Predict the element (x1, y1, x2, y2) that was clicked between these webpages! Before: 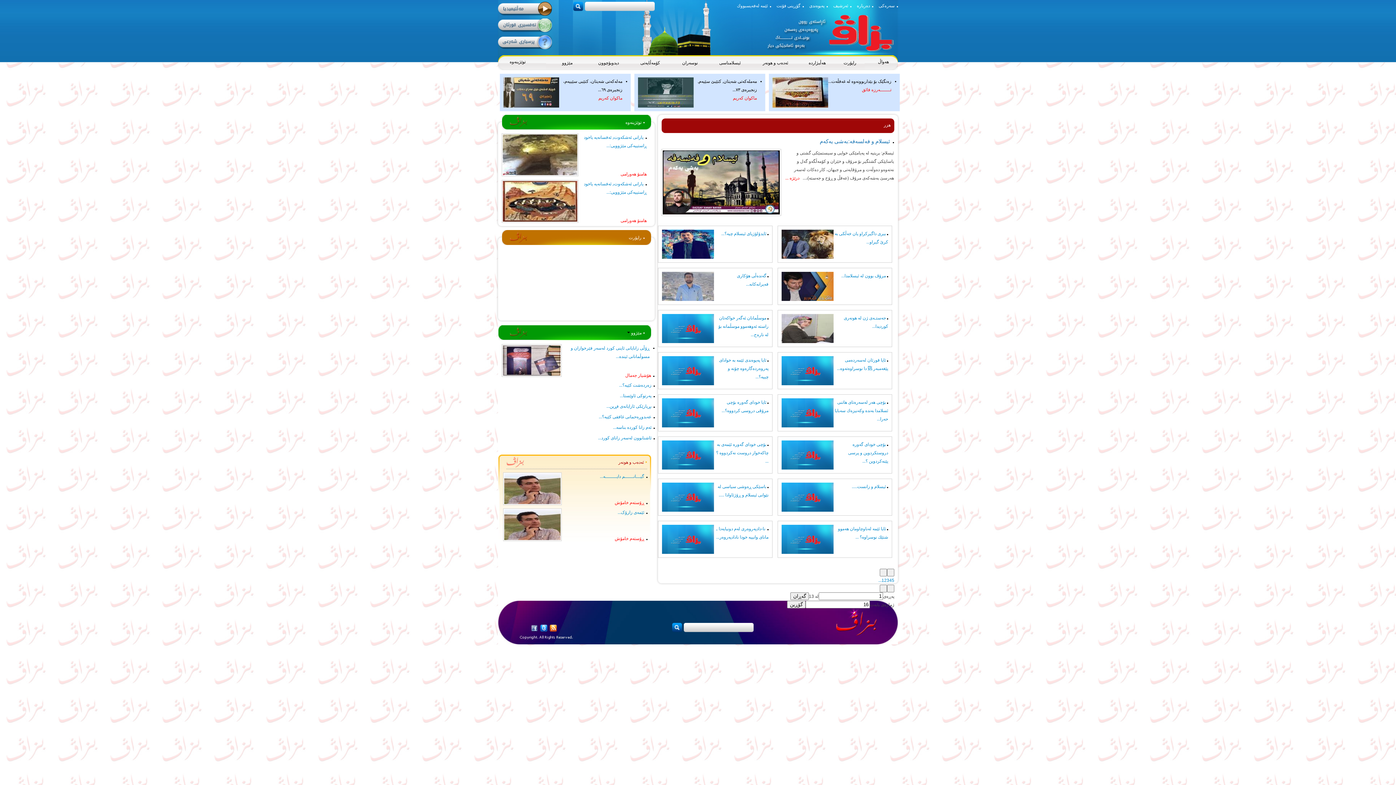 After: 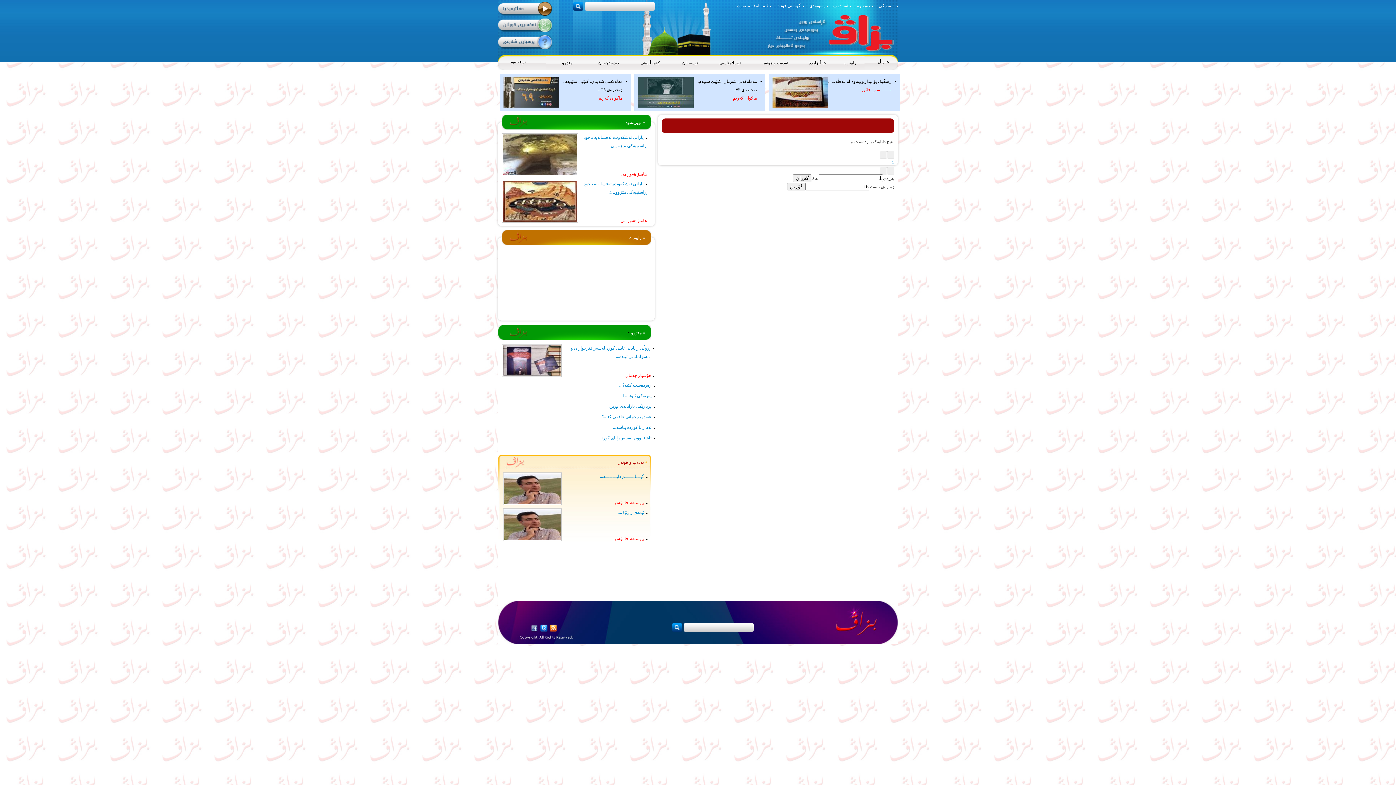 Action: bbox: (835, 56, 864, 69) label: راپۆرت